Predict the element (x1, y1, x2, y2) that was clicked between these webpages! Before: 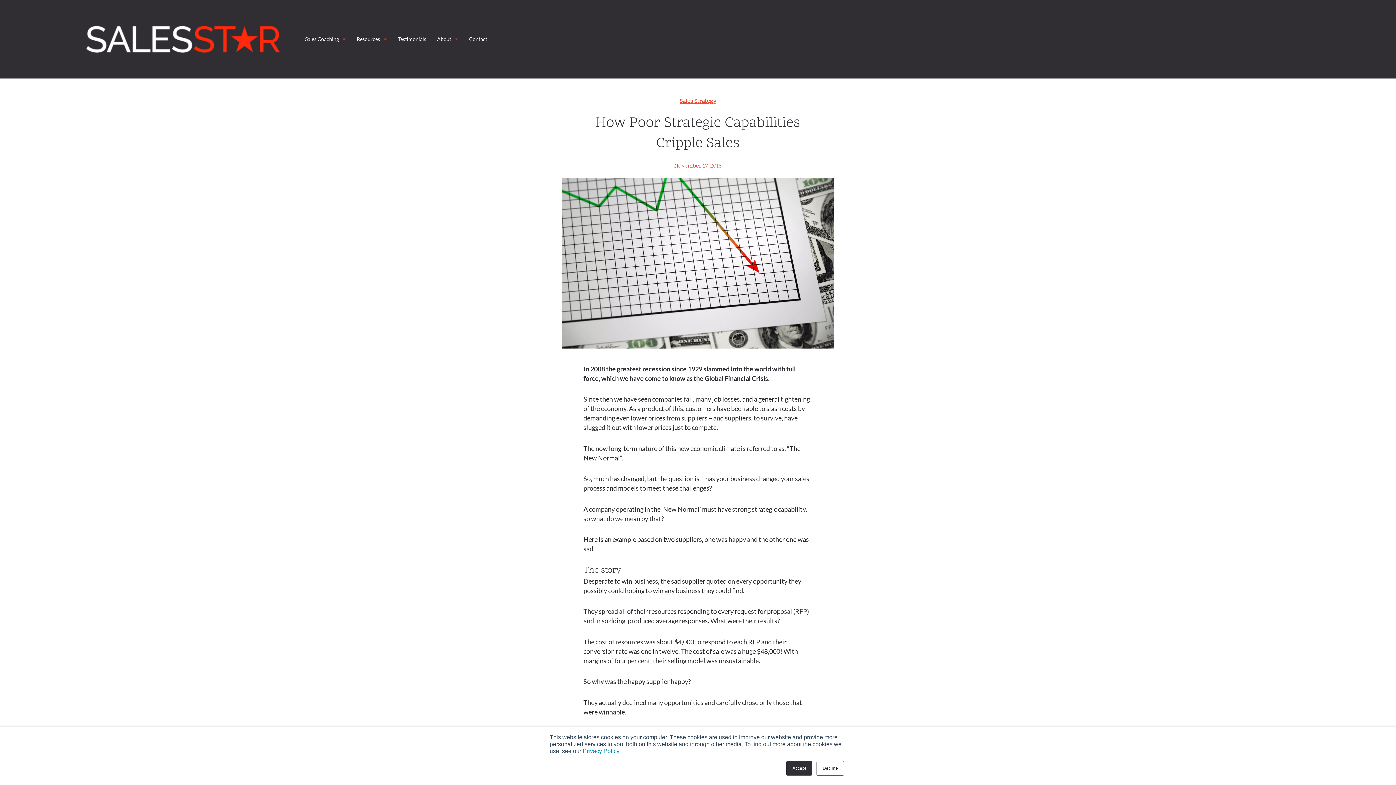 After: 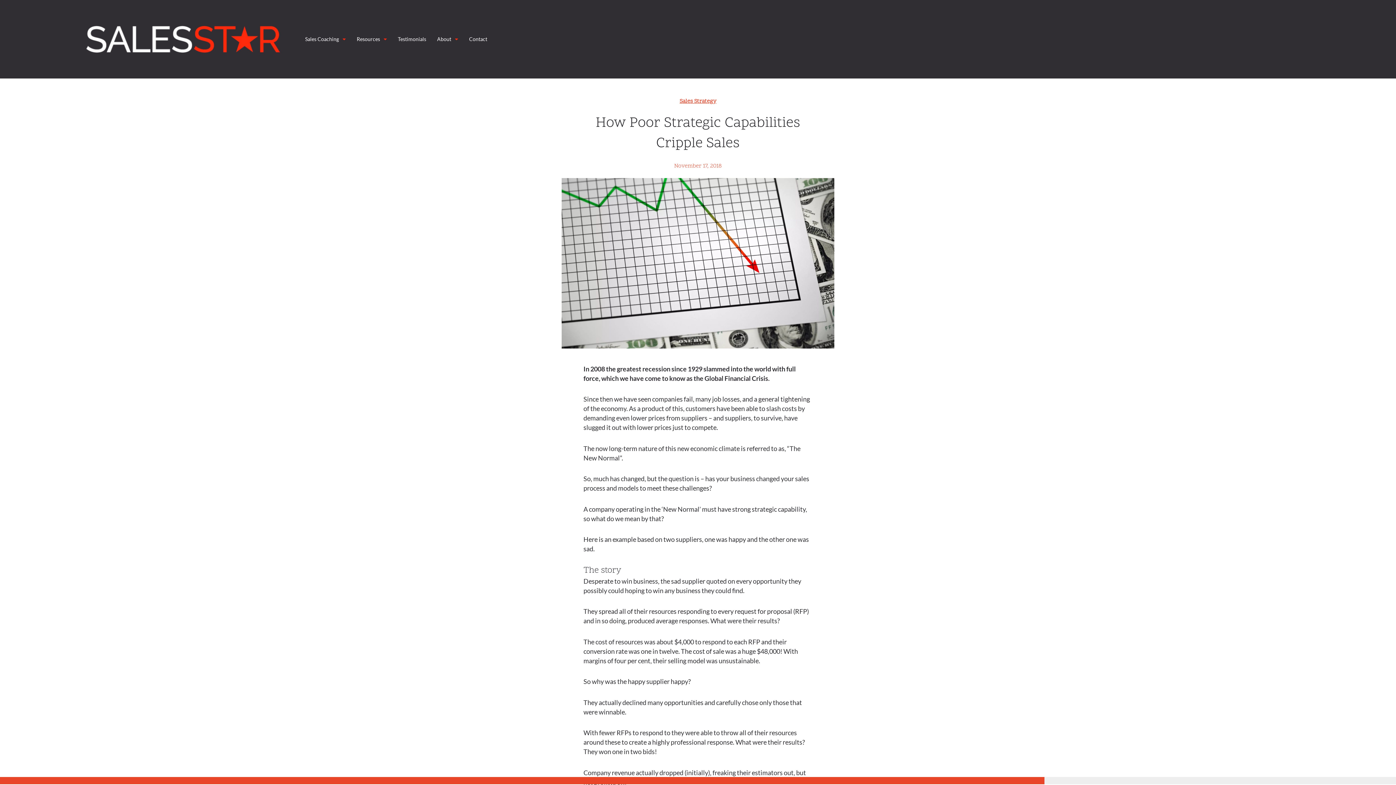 Action: label: Decline bbox: (816, 761, 844, 776)